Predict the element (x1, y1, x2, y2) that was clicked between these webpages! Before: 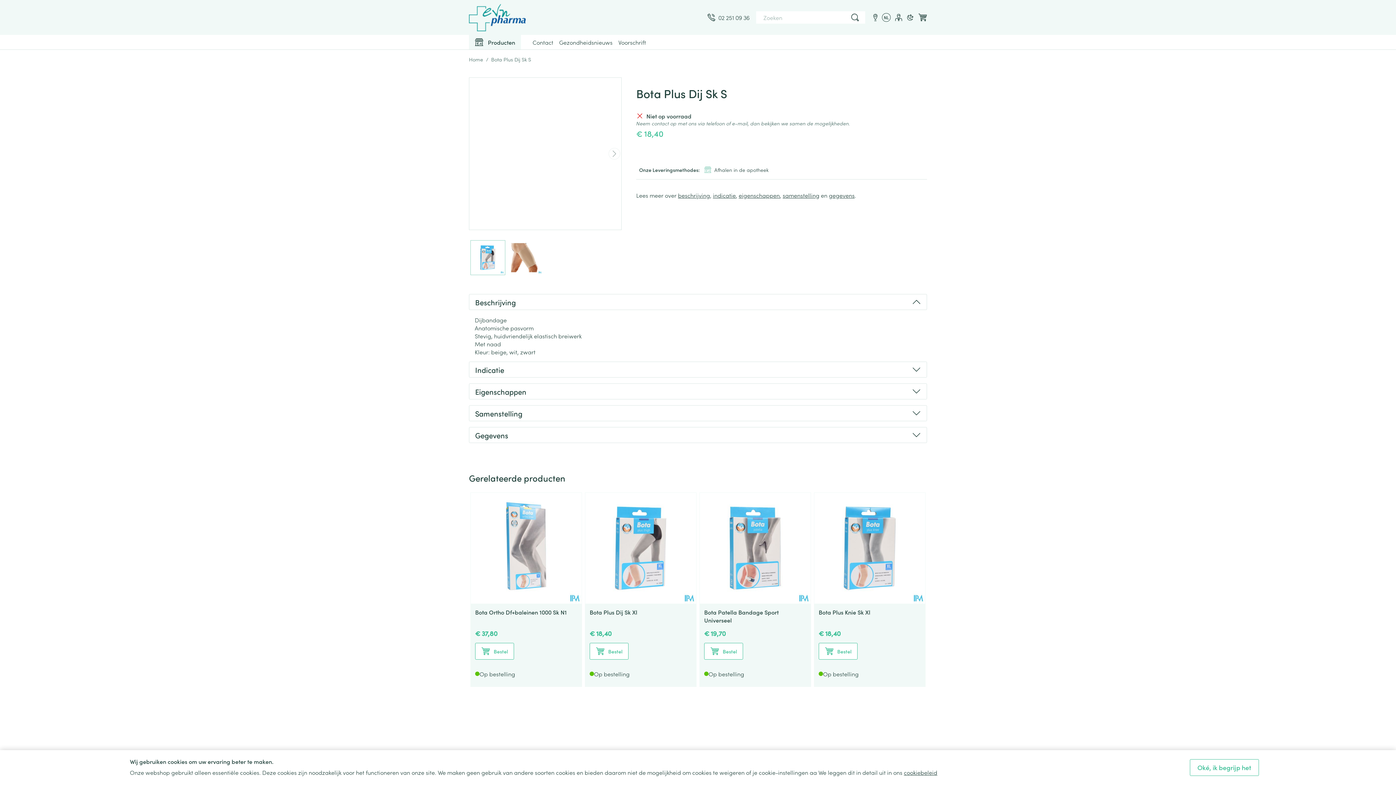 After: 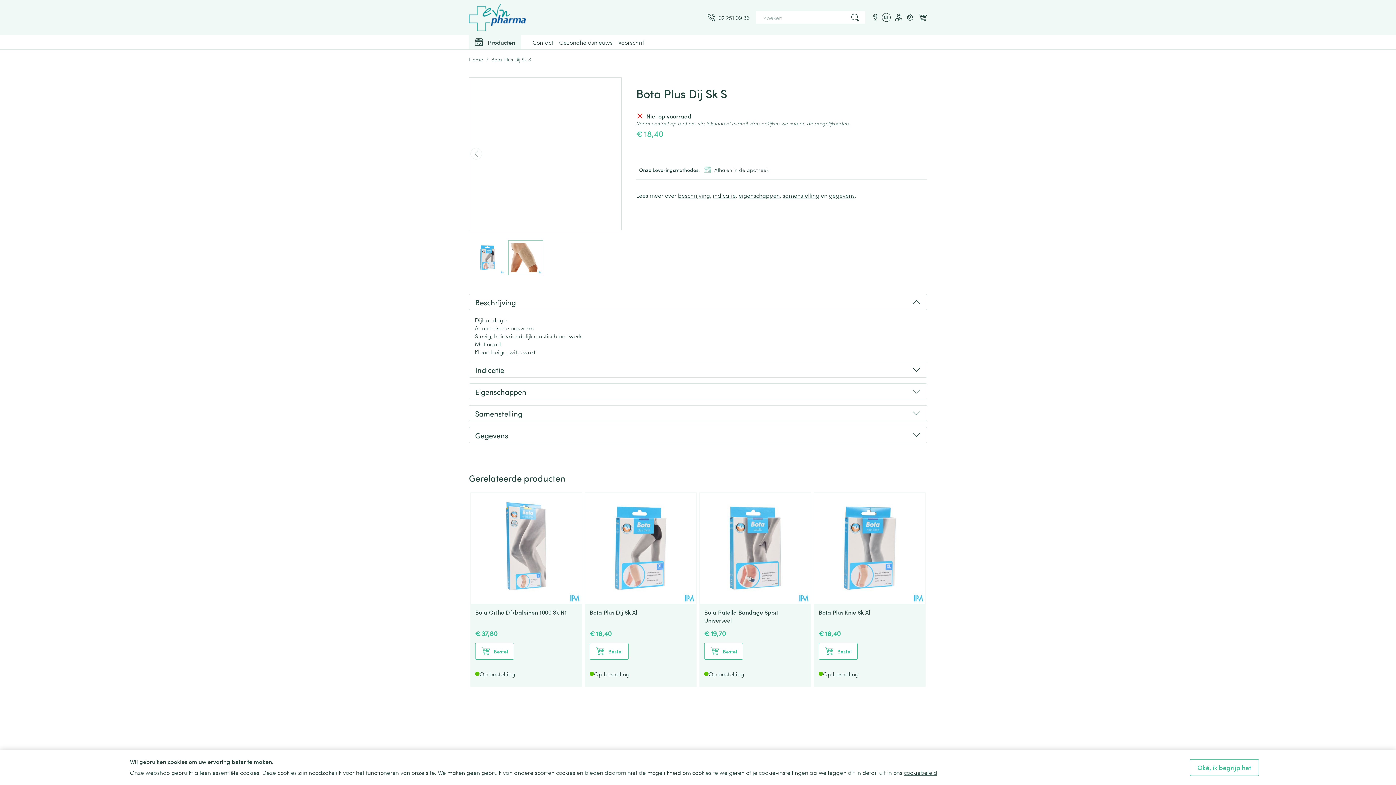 Action: label: View larger image bbox: (509, 241, 542, 274)